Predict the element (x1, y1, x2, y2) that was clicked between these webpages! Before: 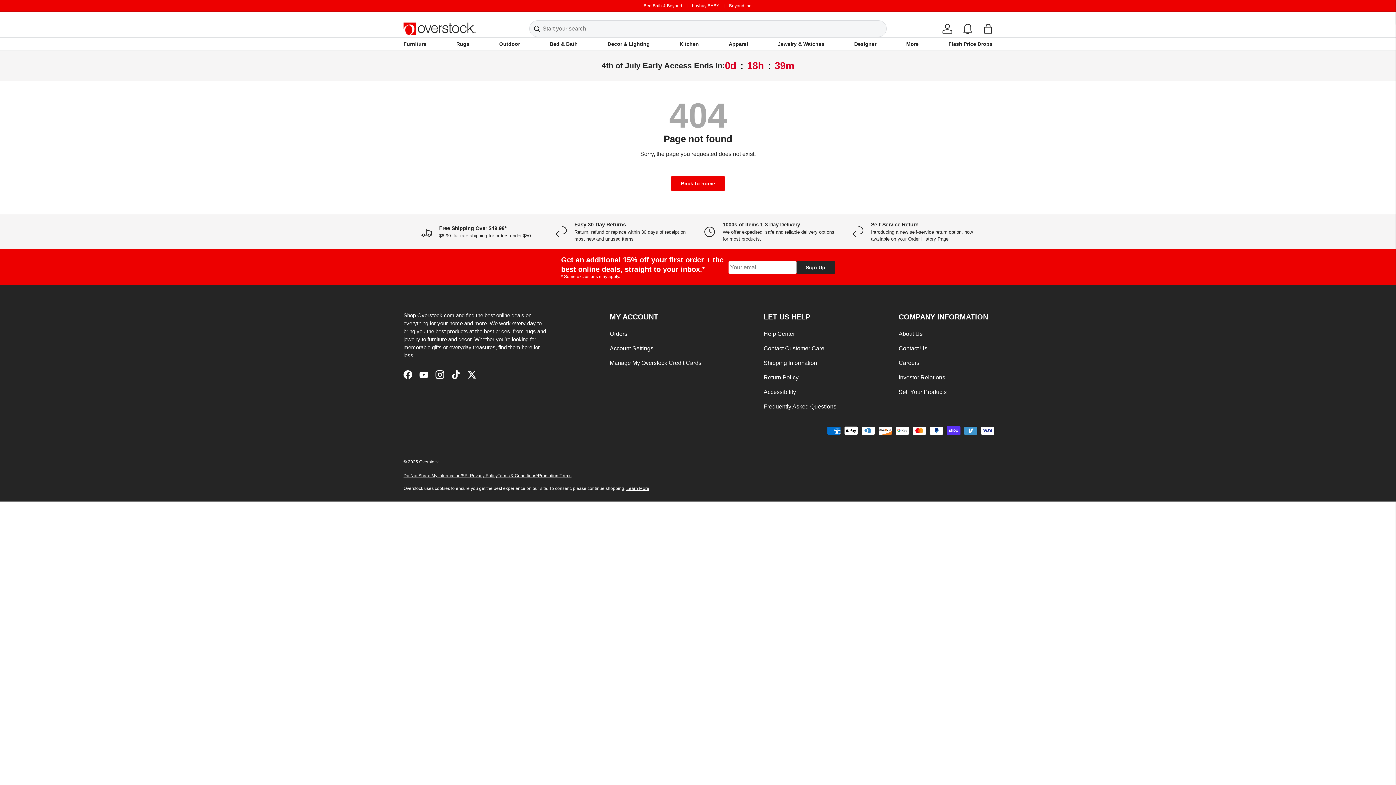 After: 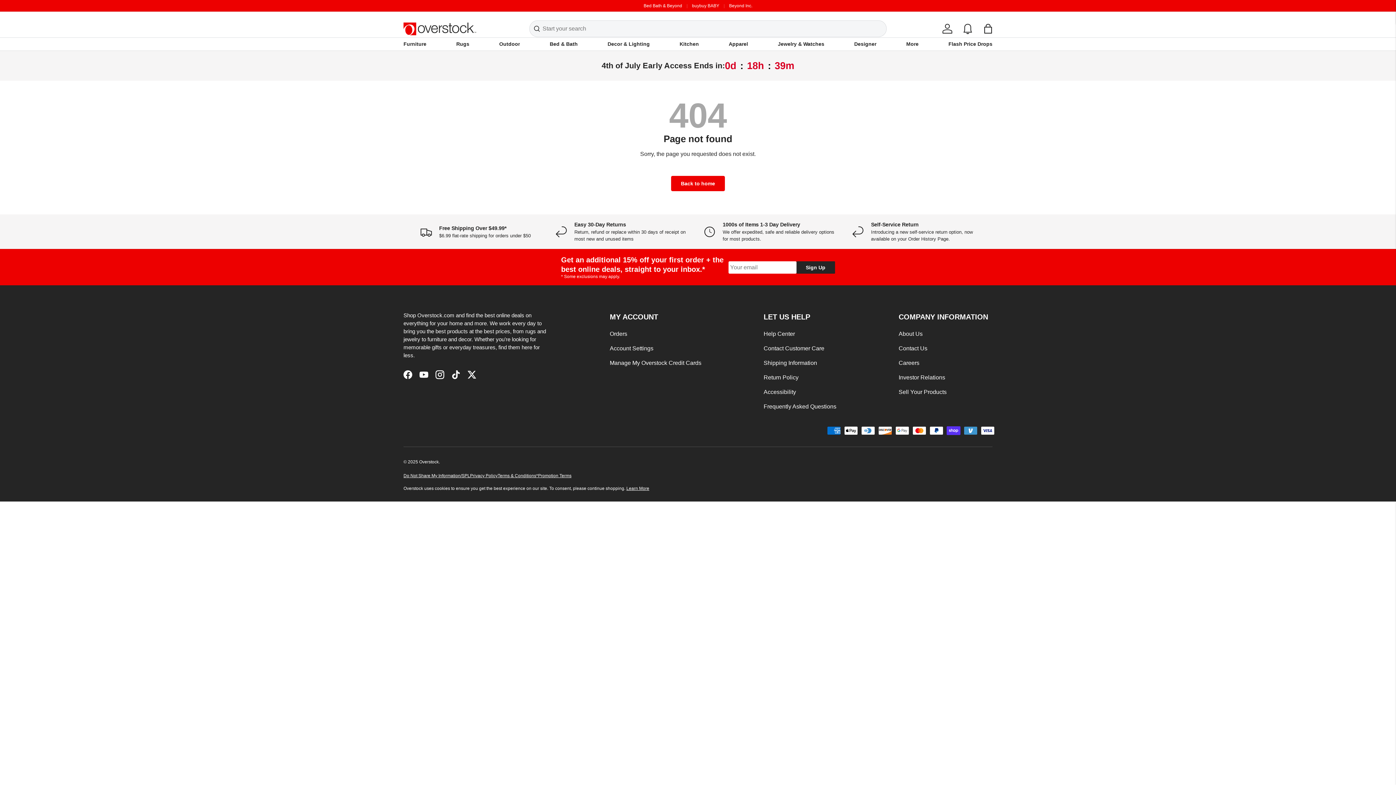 Action: label: Privacy Policy bbox: (470, 472, 497, 479)